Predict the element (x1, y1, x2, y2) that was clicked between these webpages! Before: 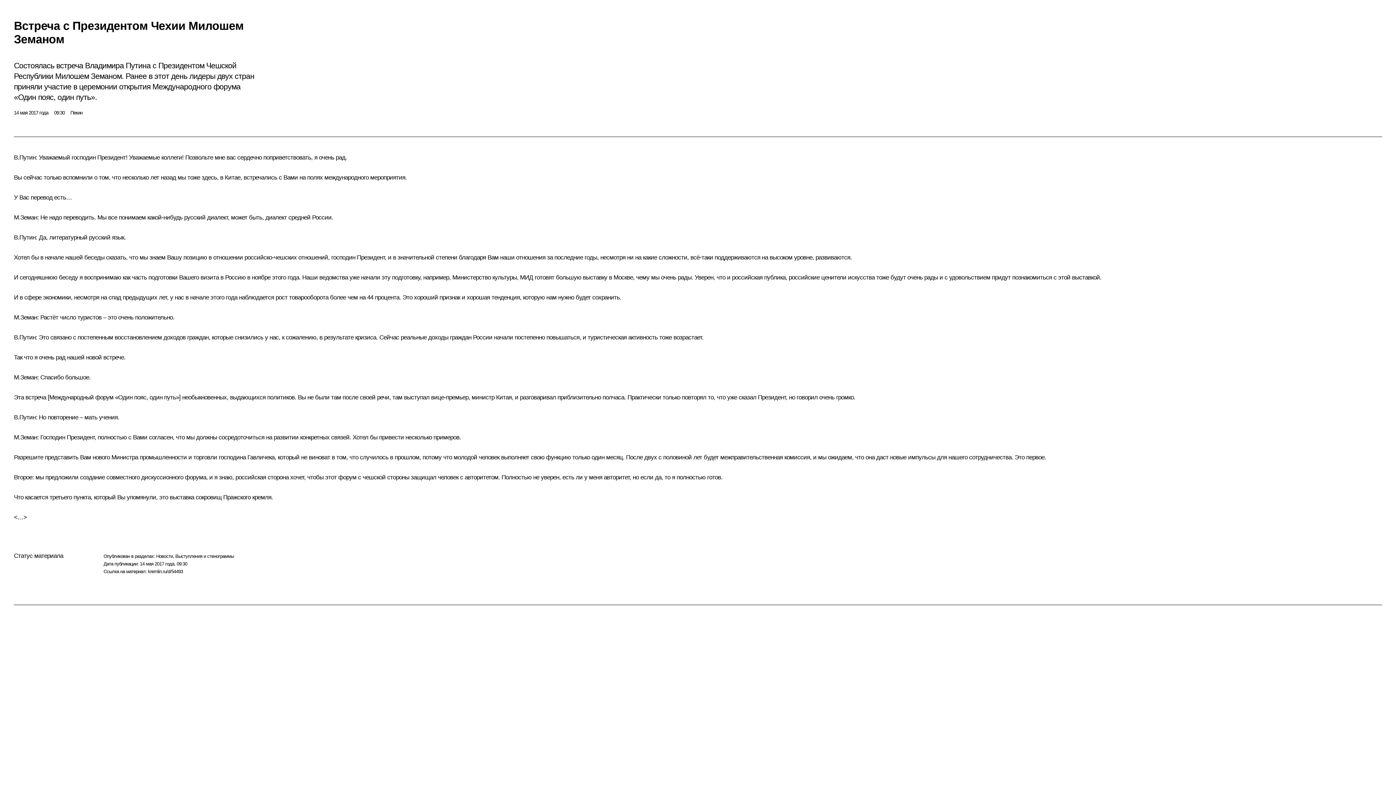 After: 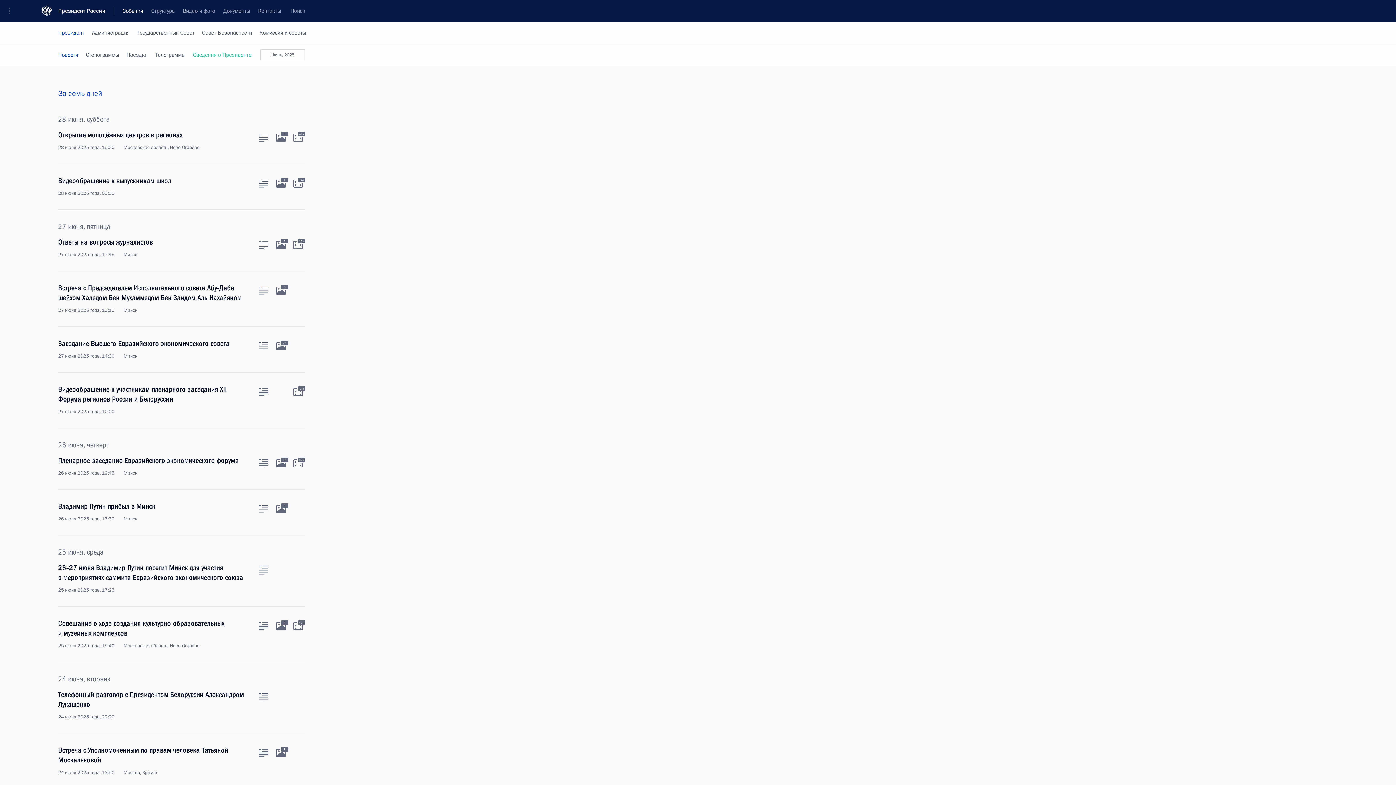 Action: bbox: (156, 553, 172, 559) label: Новости